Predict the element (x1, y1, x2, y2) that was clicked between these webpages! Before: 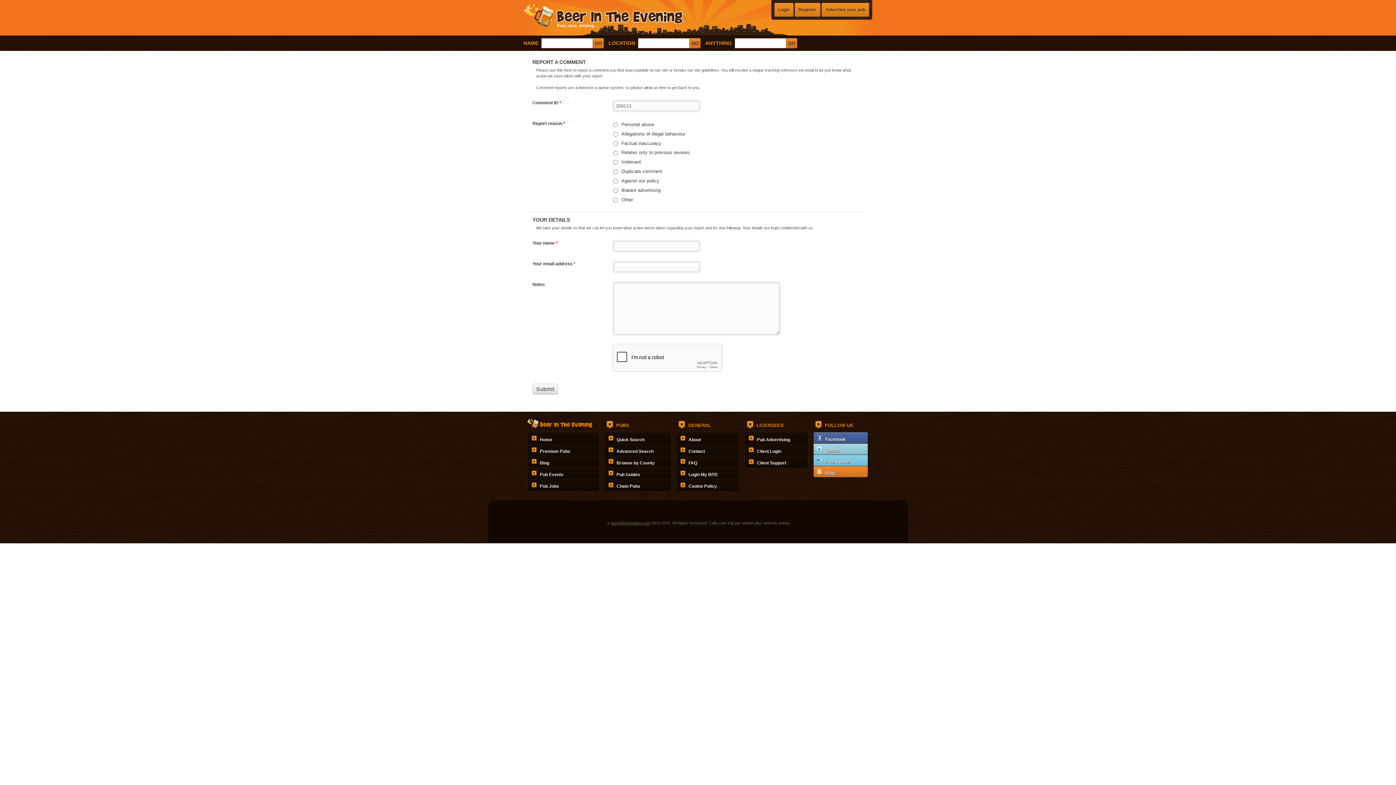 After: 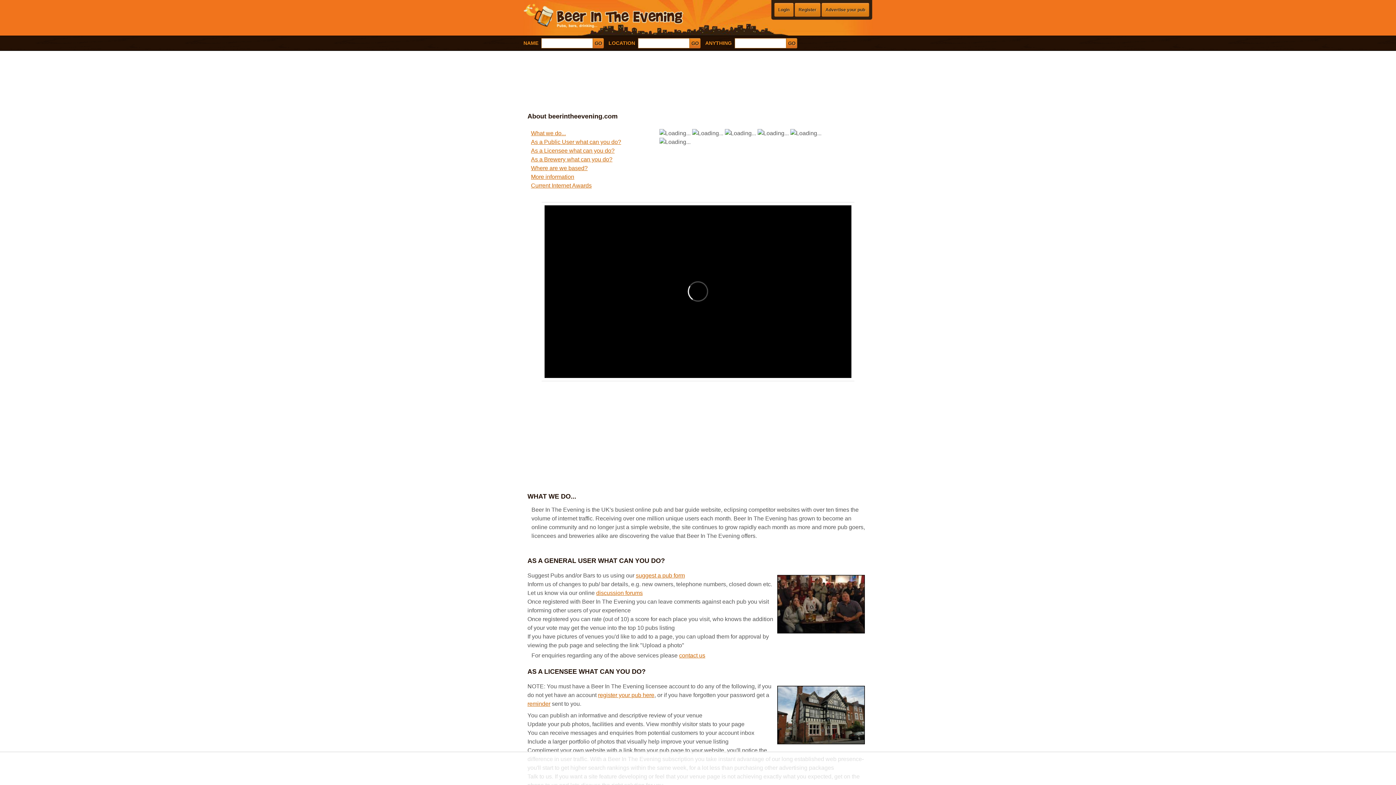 Action: bbox: (677, 432, 739, 443) label: About